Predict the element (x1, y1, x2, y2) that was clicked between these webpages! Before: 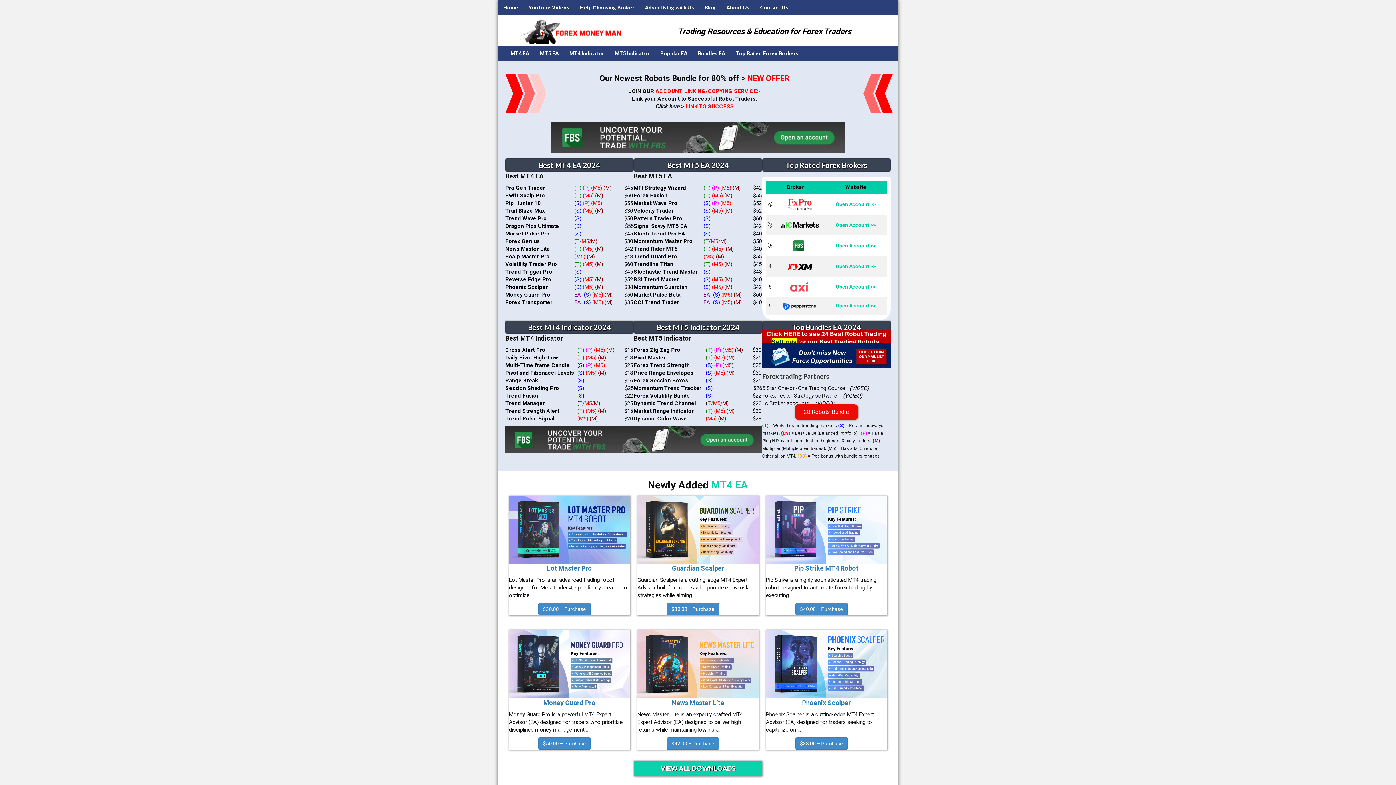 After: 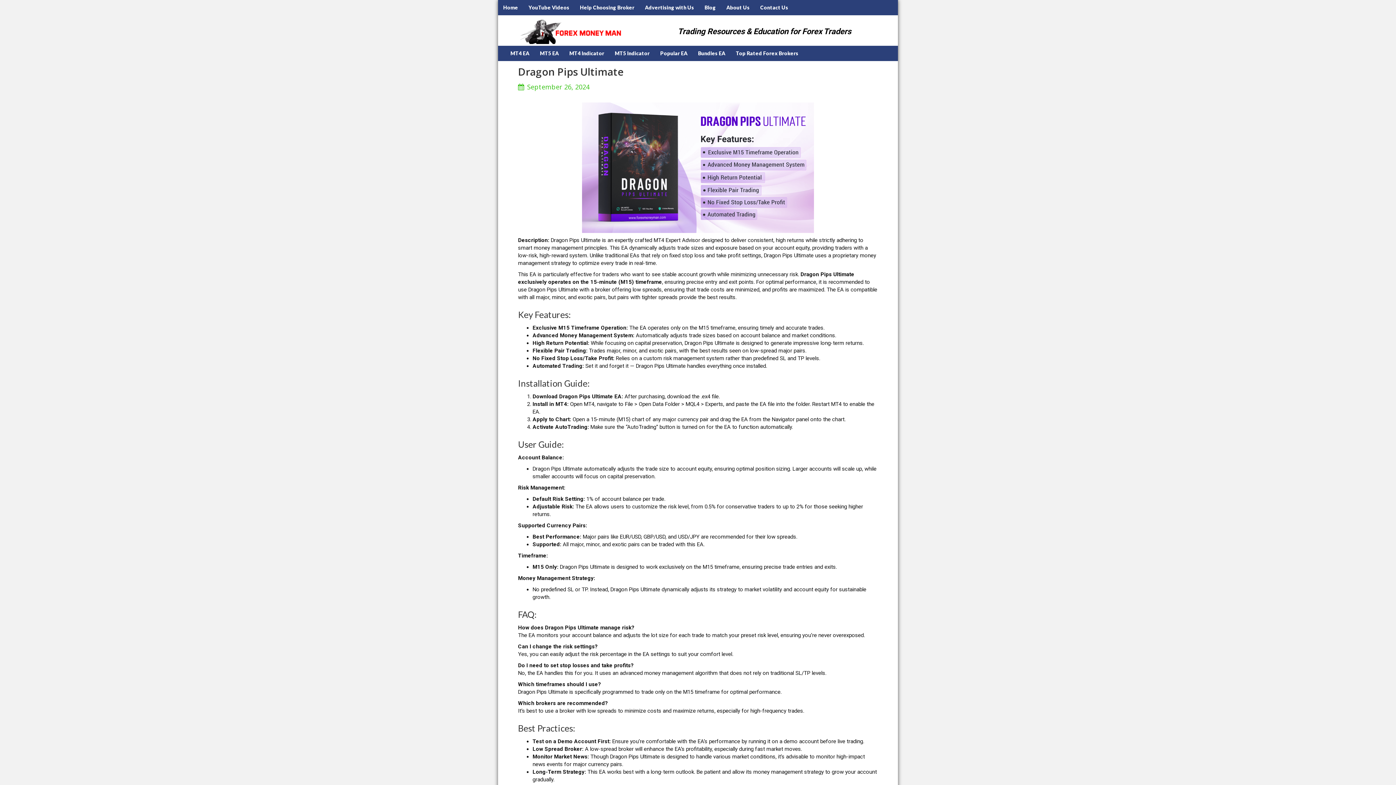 Action: label: Dragon Pips Ultimate bbox: (505, 223, 559, 229)